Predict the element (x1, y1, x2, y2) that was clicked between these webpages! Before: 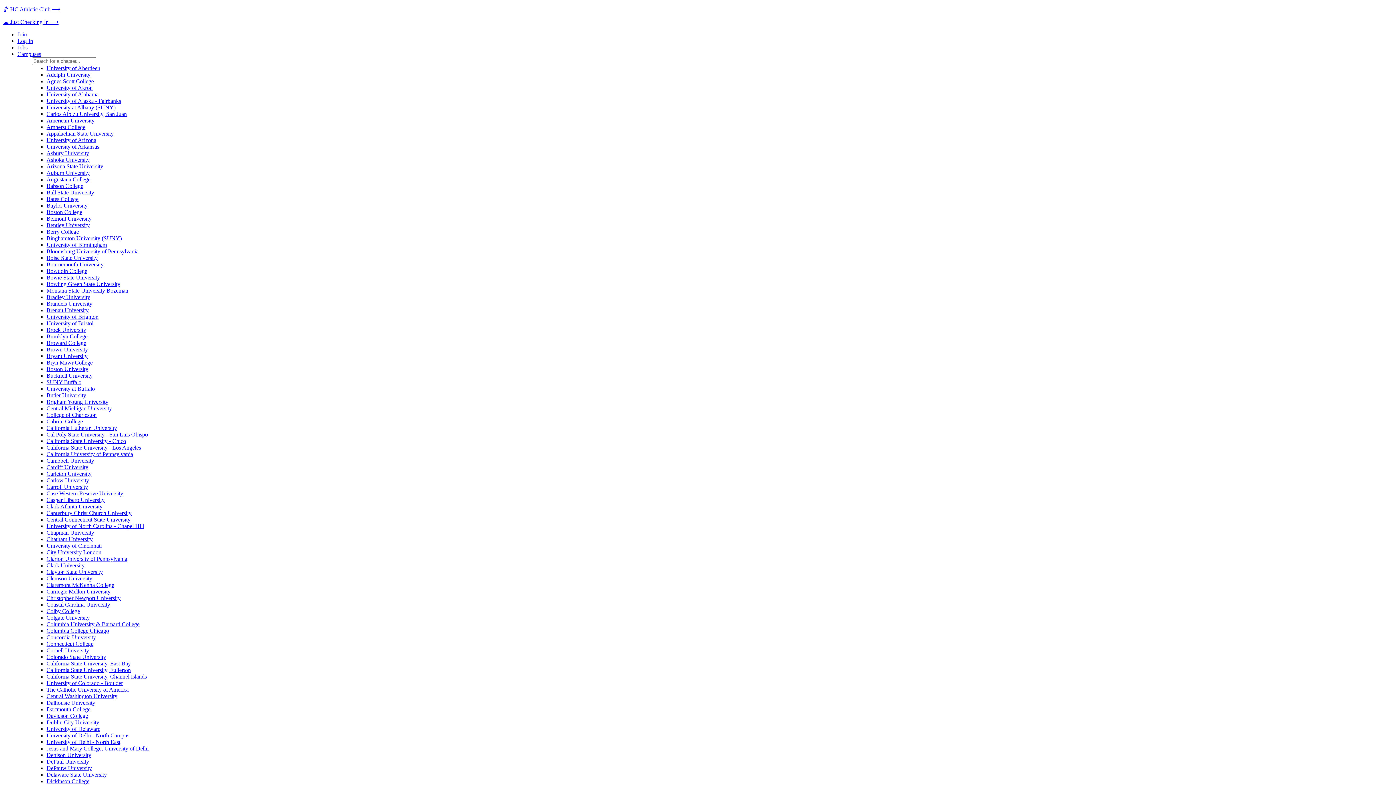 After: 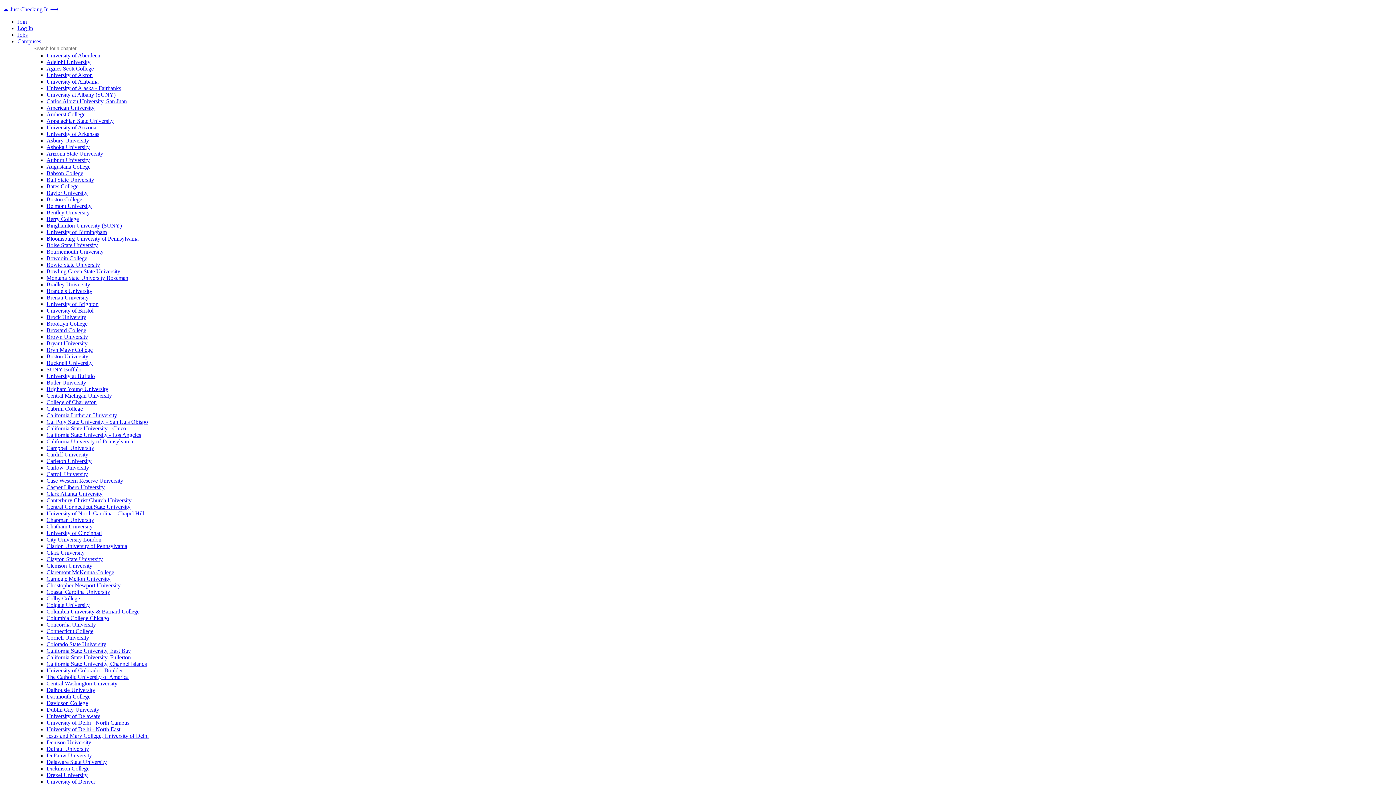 Action: label: Brandeis University bbox: (46, 300, 92, 306)